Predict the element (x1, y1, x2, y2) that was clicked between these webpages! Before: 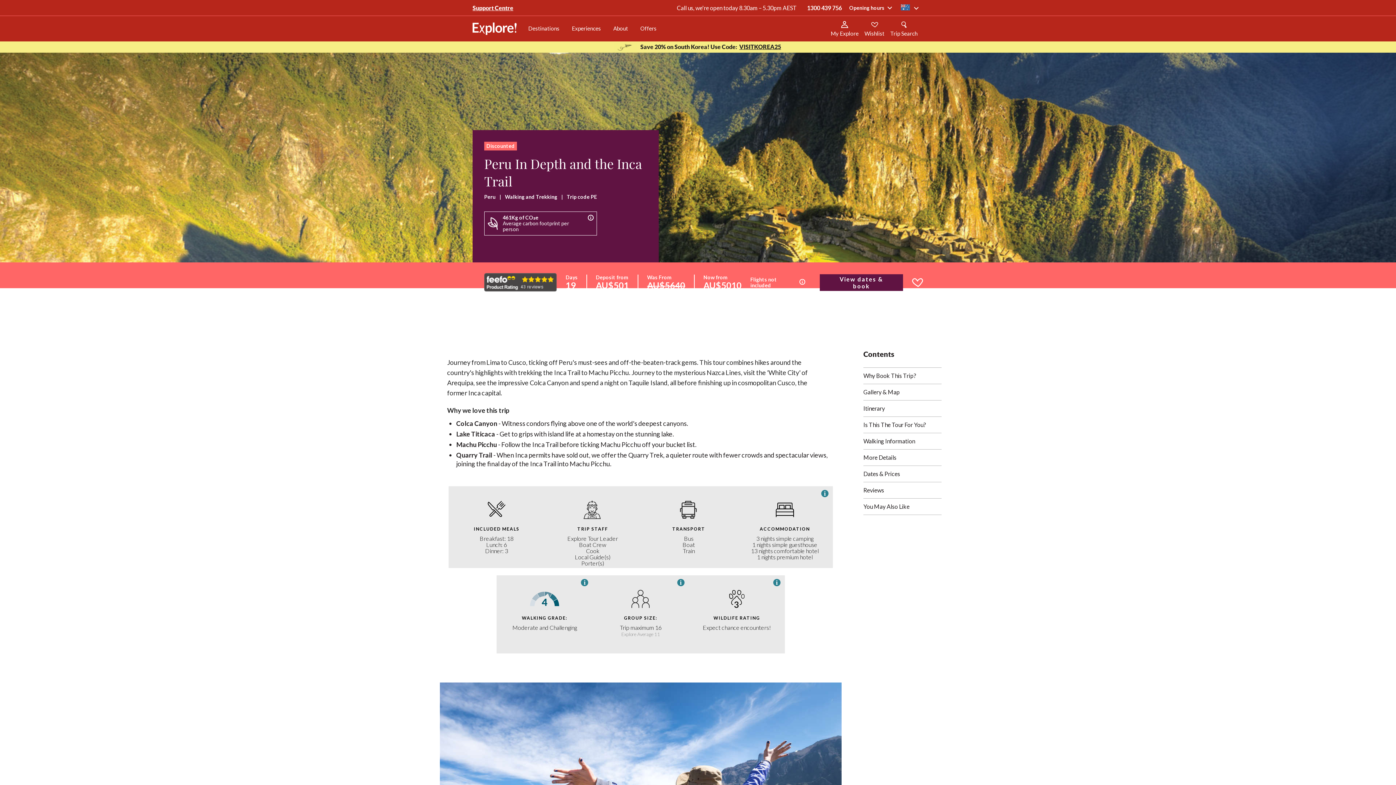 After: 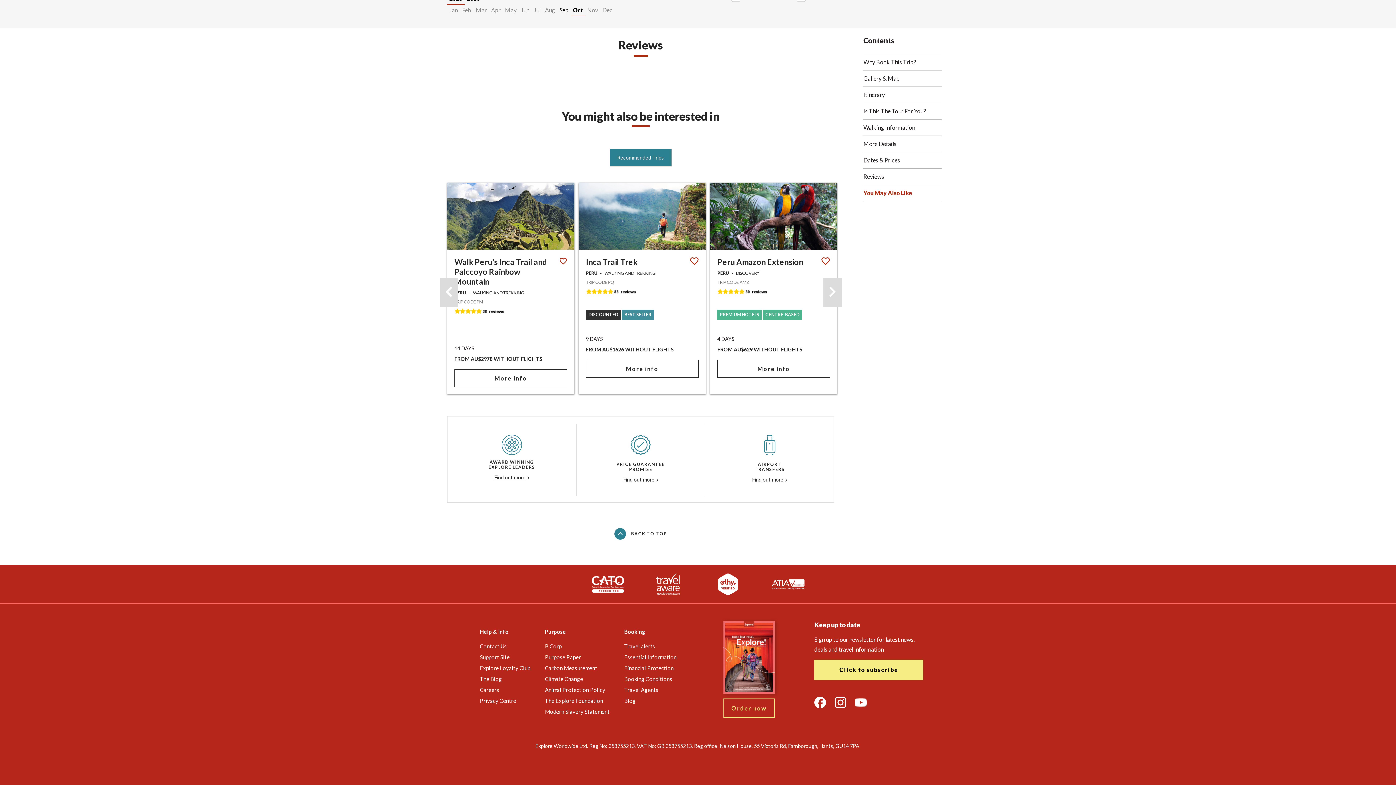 Action: bbox: (863, 503, 909, 510) label: You May Also Like